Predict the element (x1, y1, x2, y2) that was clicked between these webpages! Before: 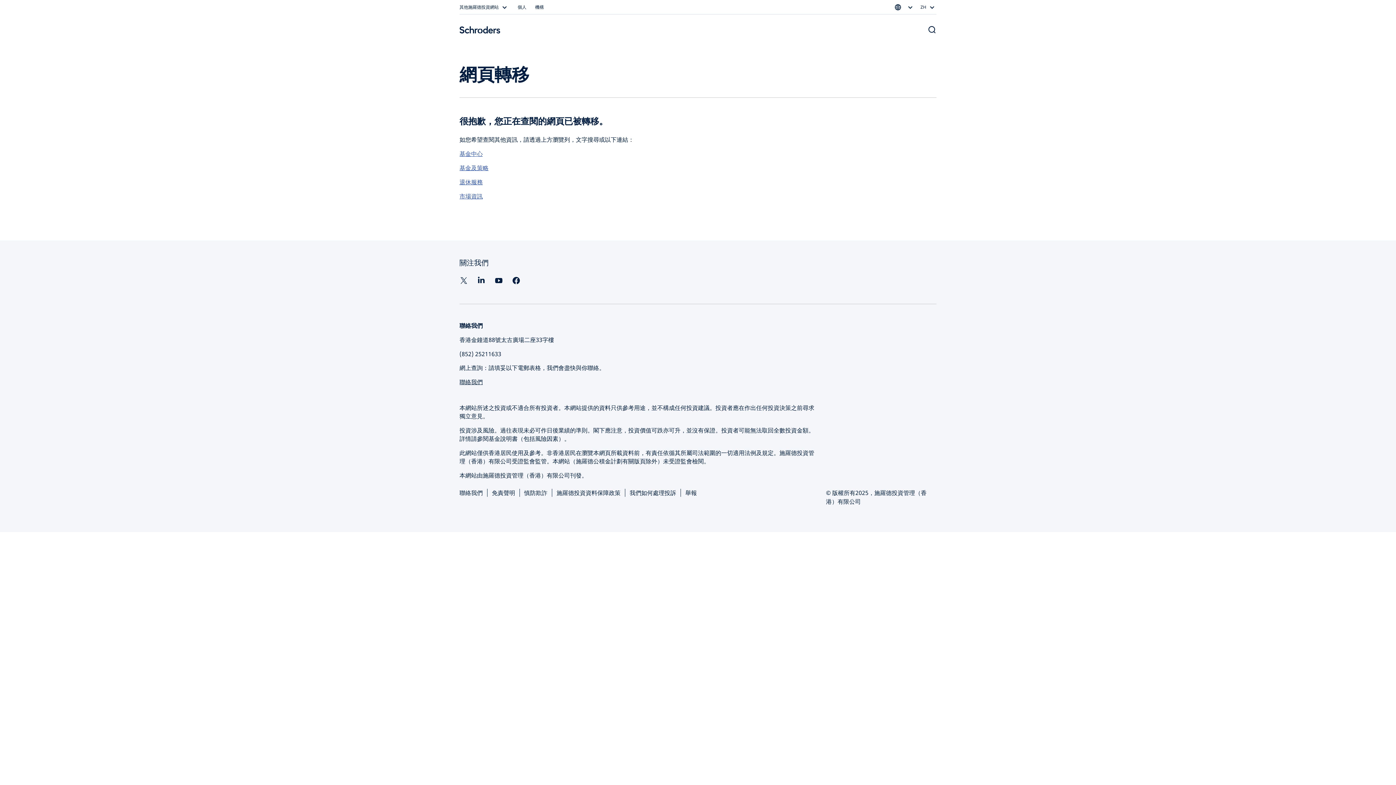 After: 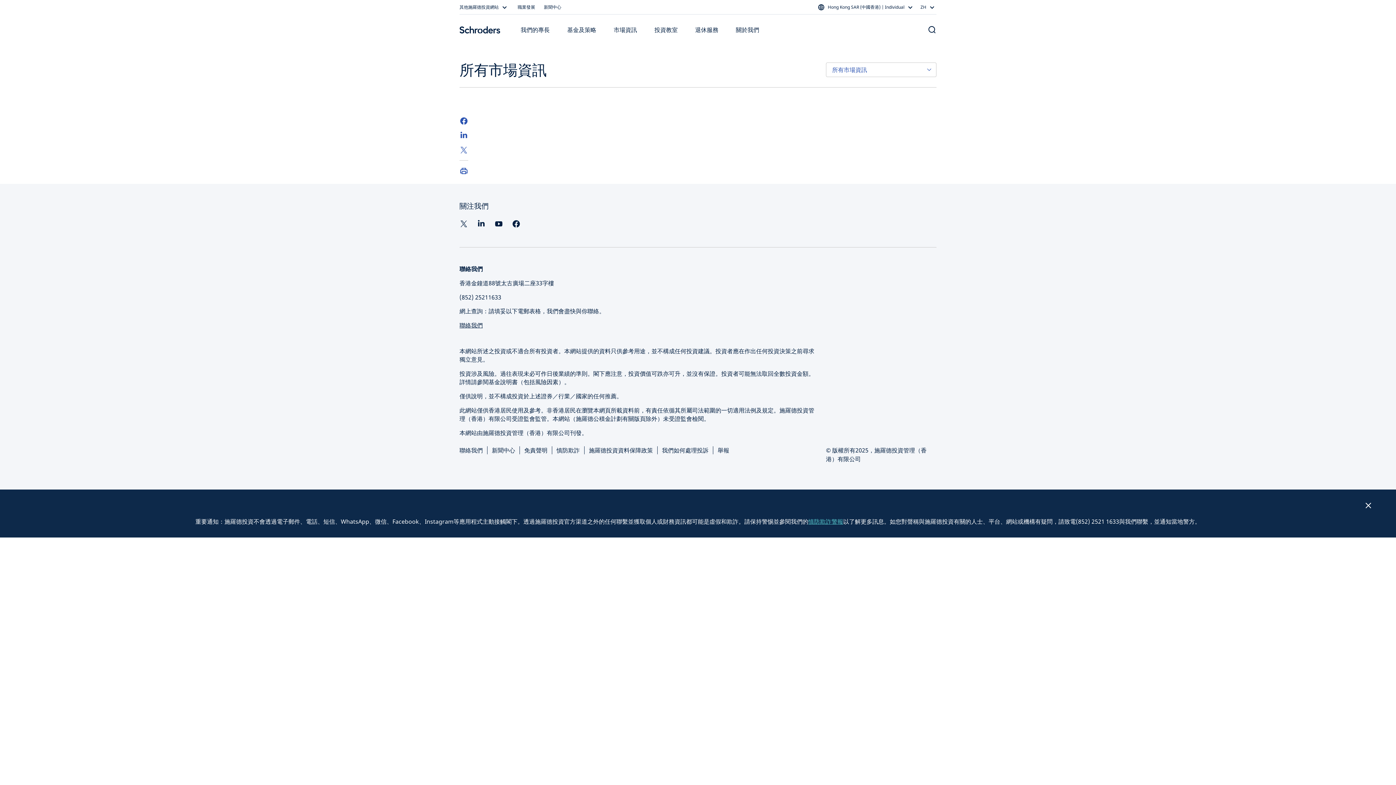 Action: label: 市場資訊 bbox: (459, 192, 482, 200)